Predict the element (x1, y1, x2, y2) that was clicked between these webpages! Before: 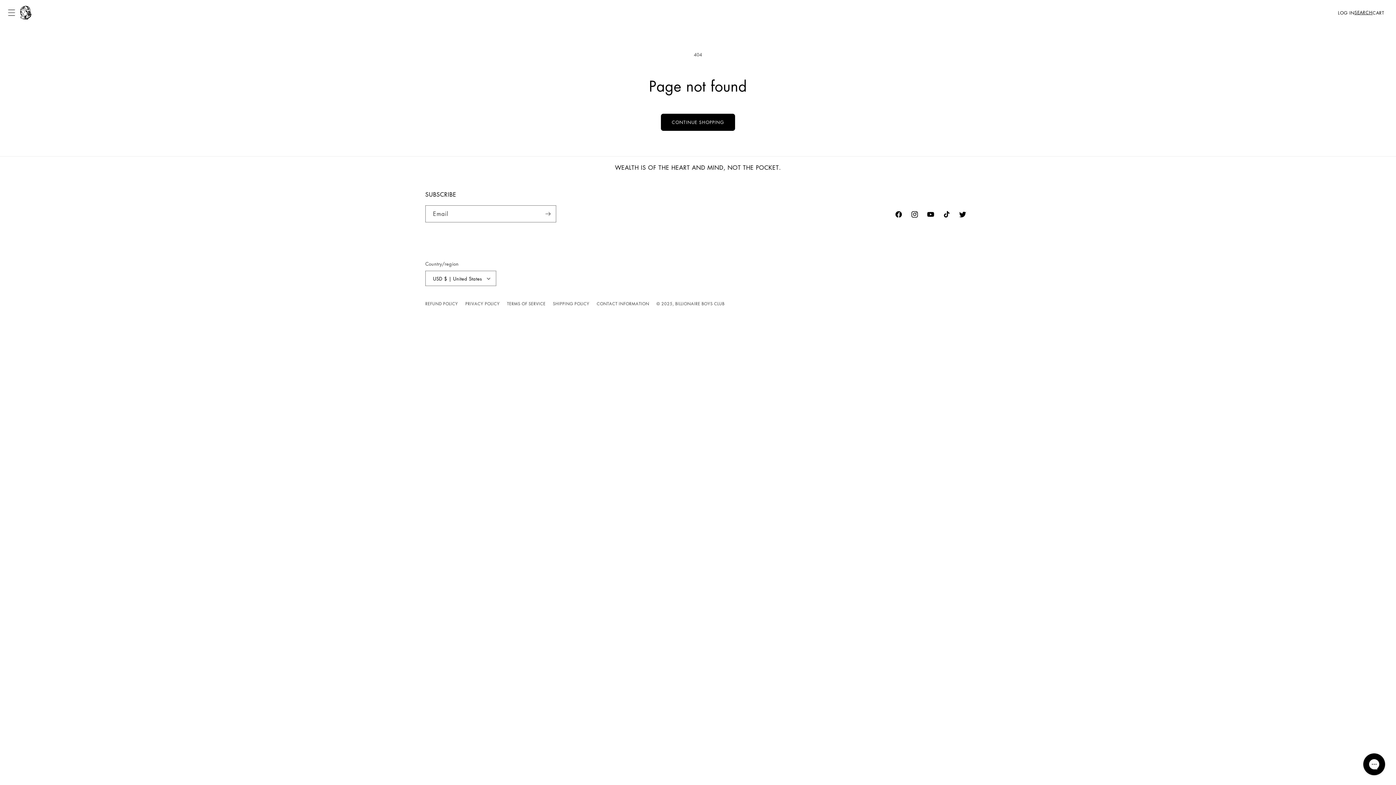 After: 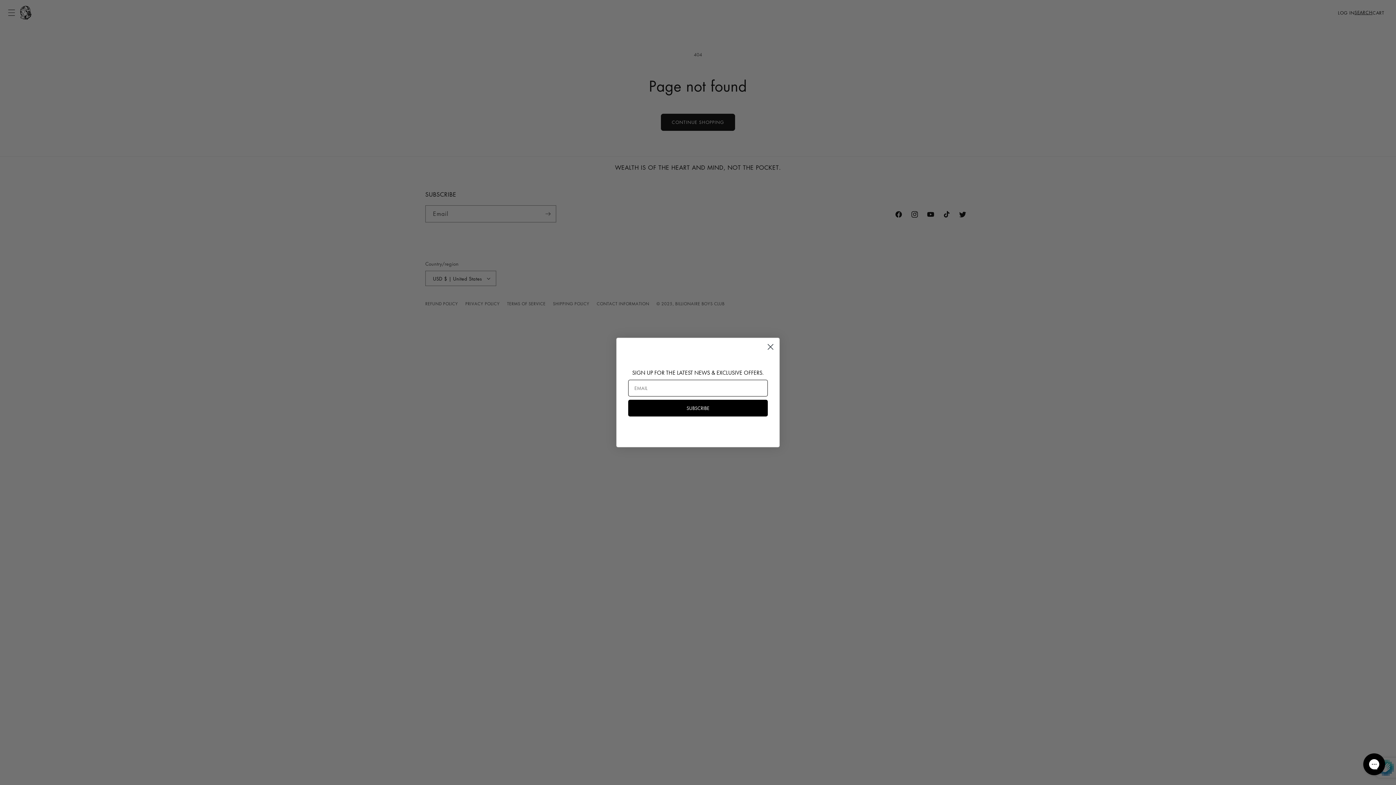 Action: bbox: (540, 205, 556, 222) label: Subscribe